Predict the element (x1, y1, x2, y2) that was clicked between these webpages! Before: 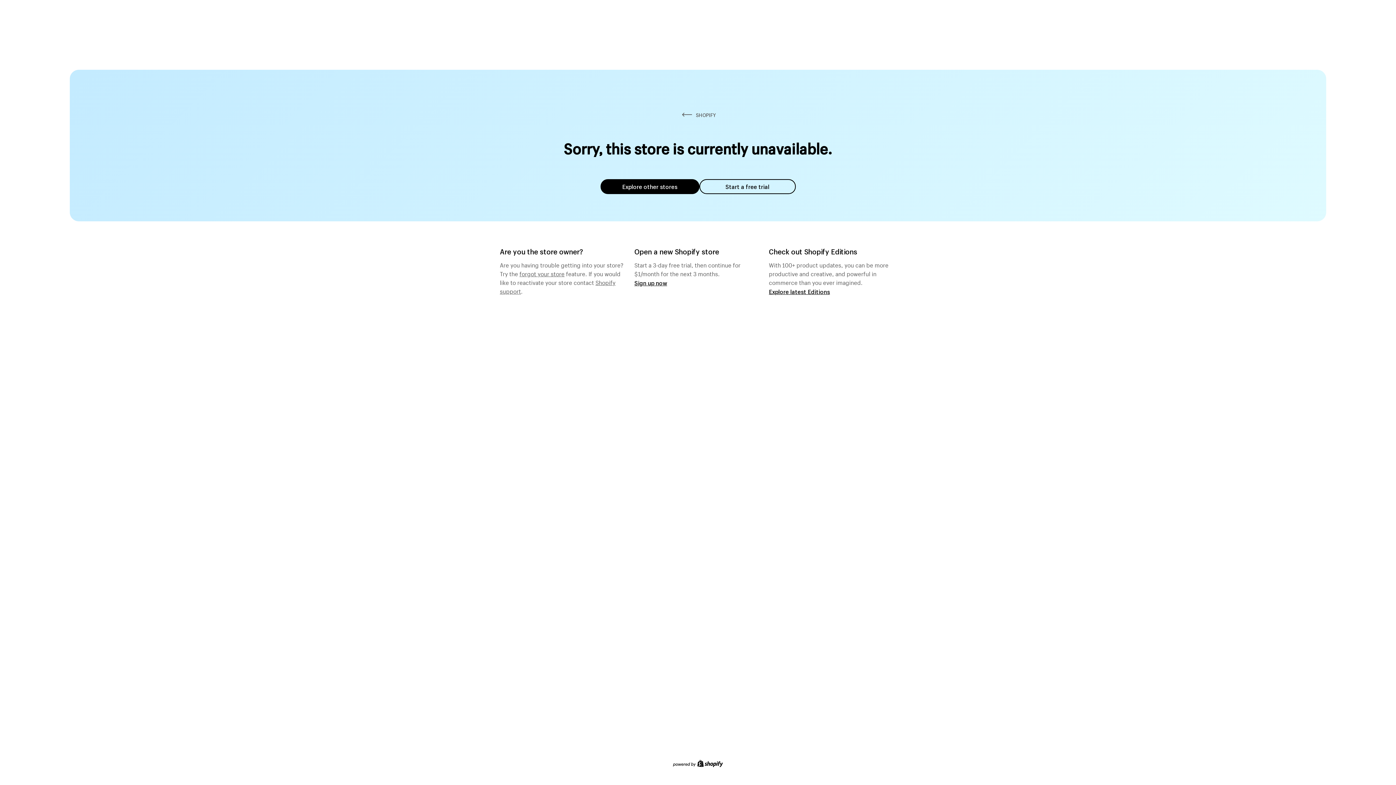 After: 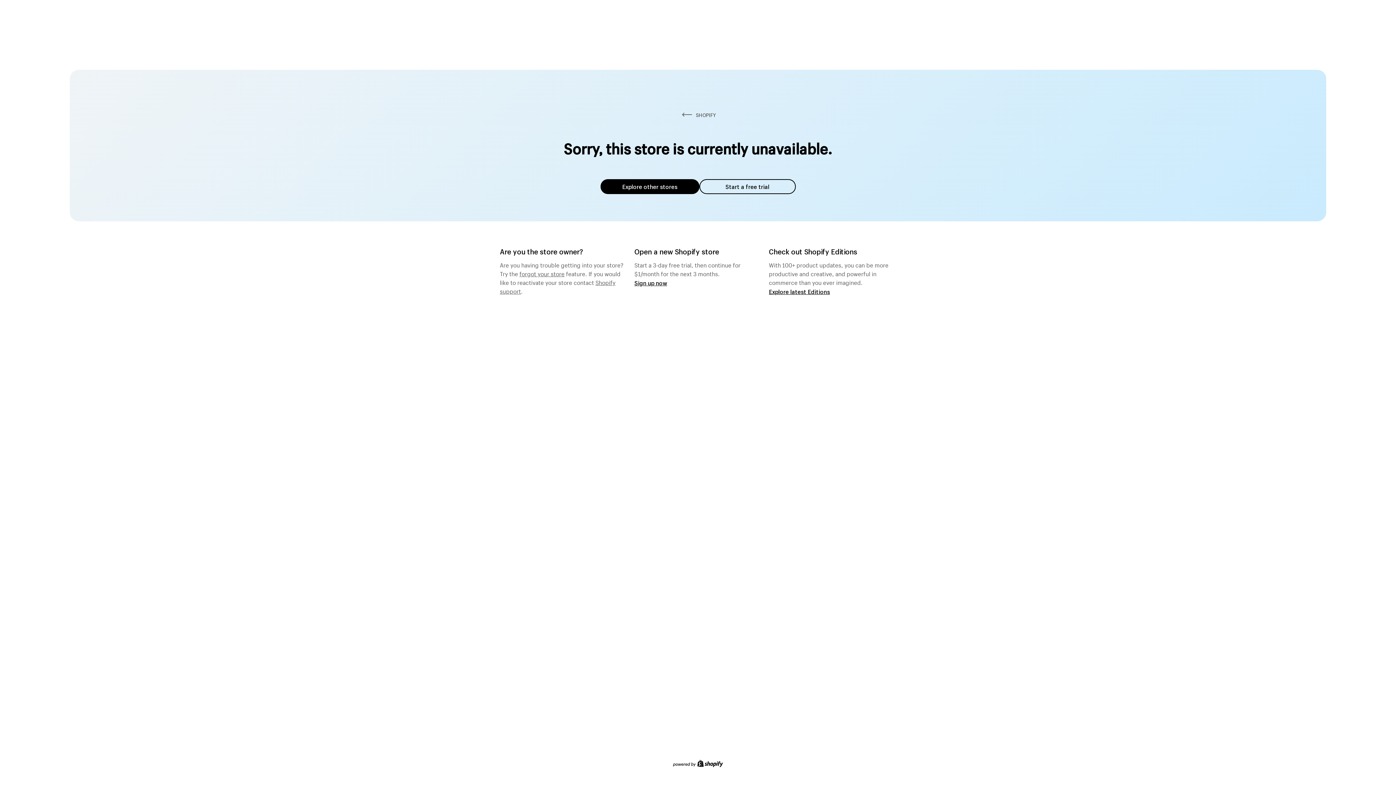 Action: label: forgot your store bbox: (519, 268, 564, 277)